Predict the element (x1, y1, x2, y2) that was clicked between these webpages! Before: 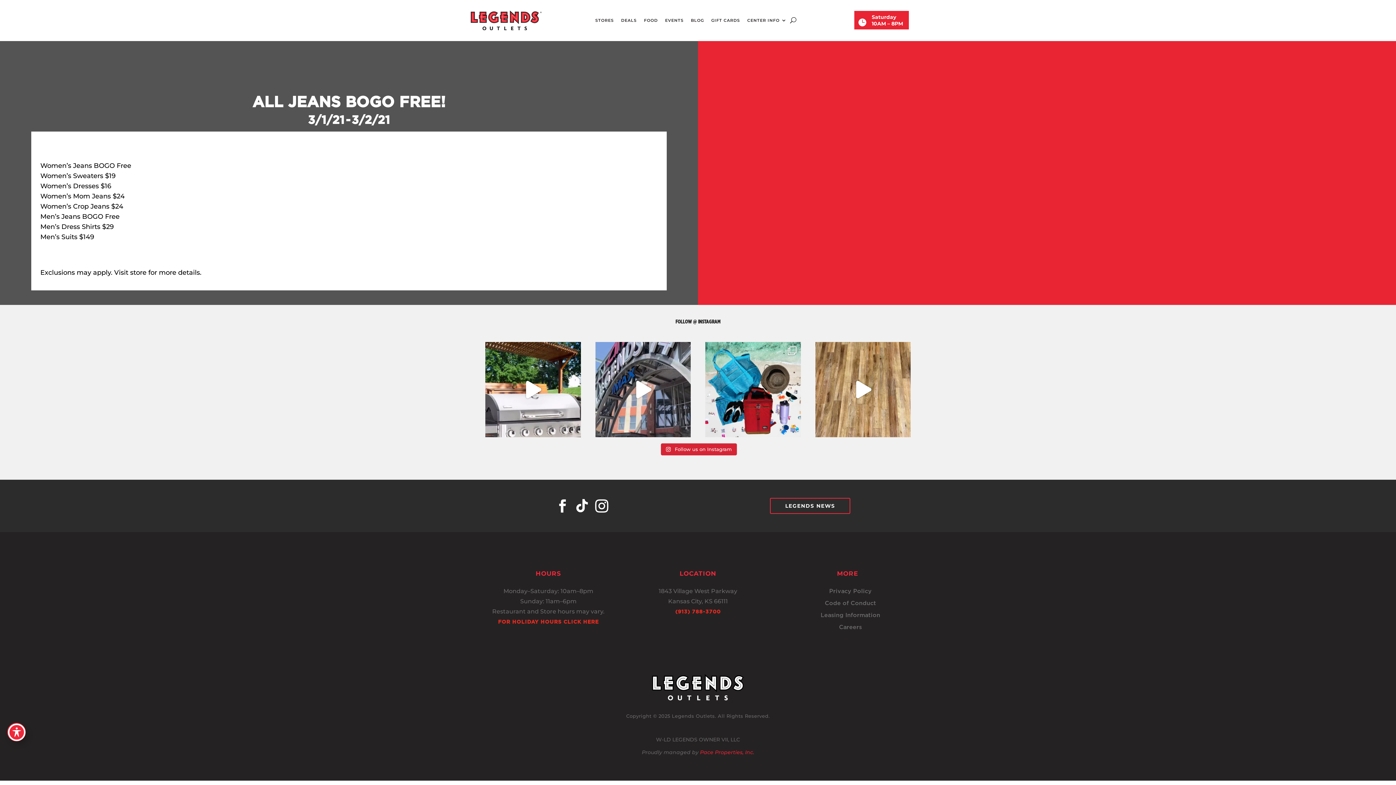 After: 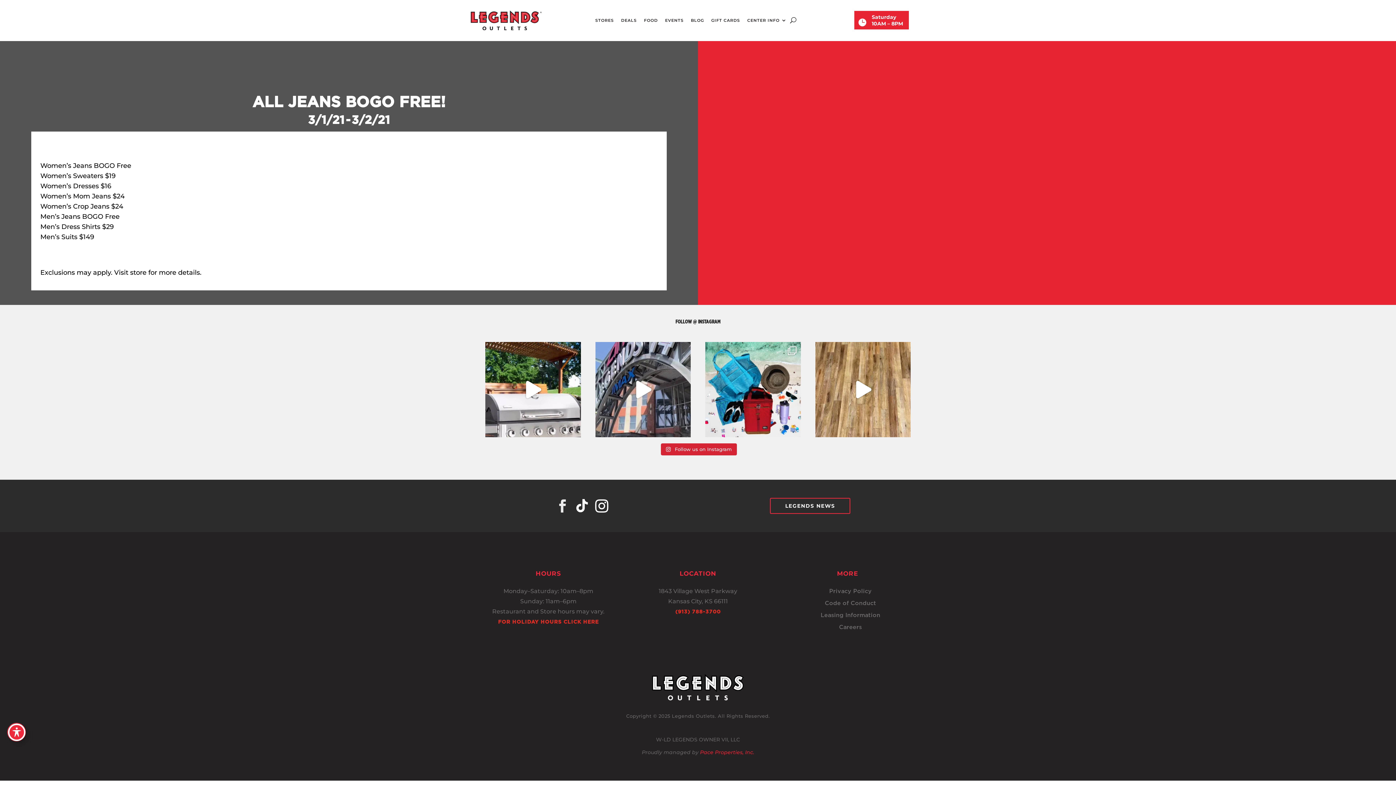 Action: bbox: (556, 499, 576, 512)